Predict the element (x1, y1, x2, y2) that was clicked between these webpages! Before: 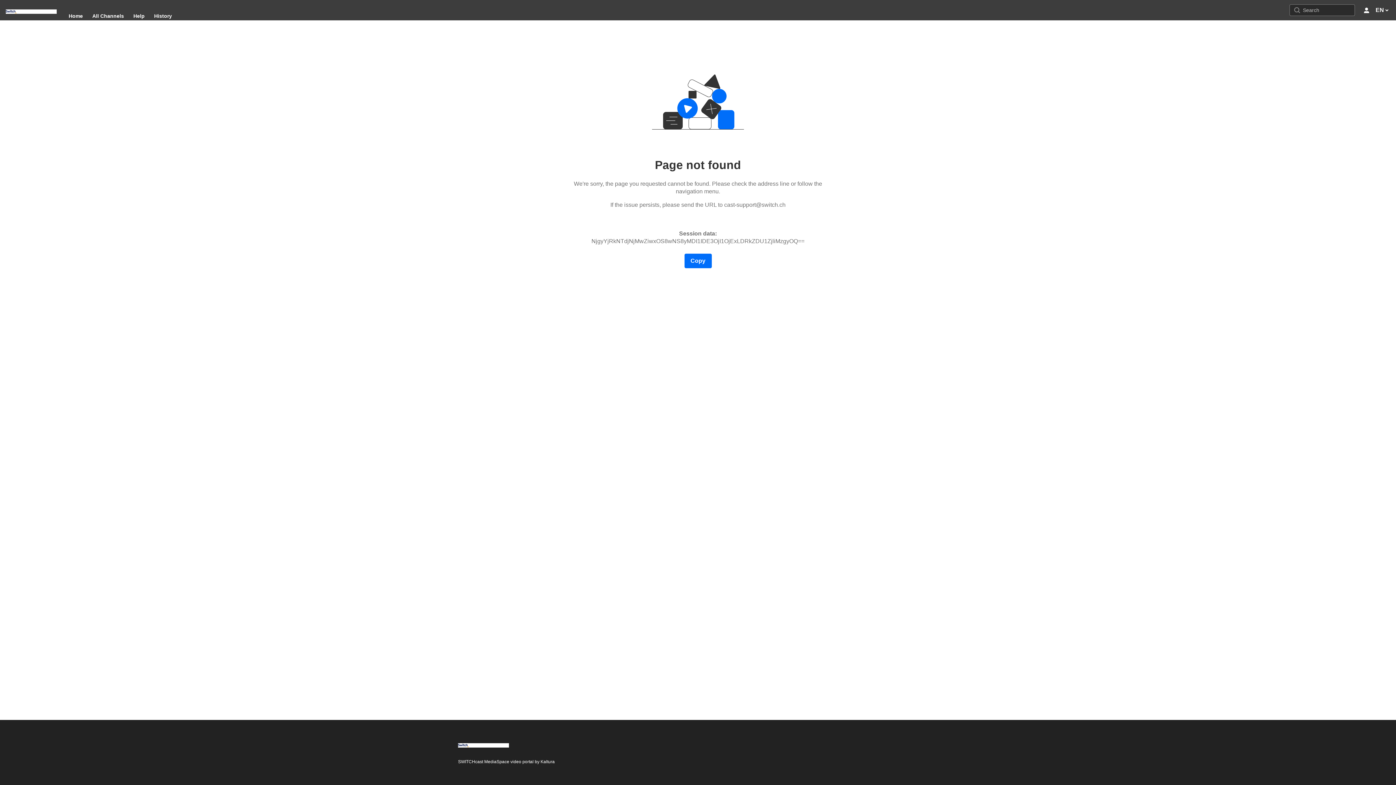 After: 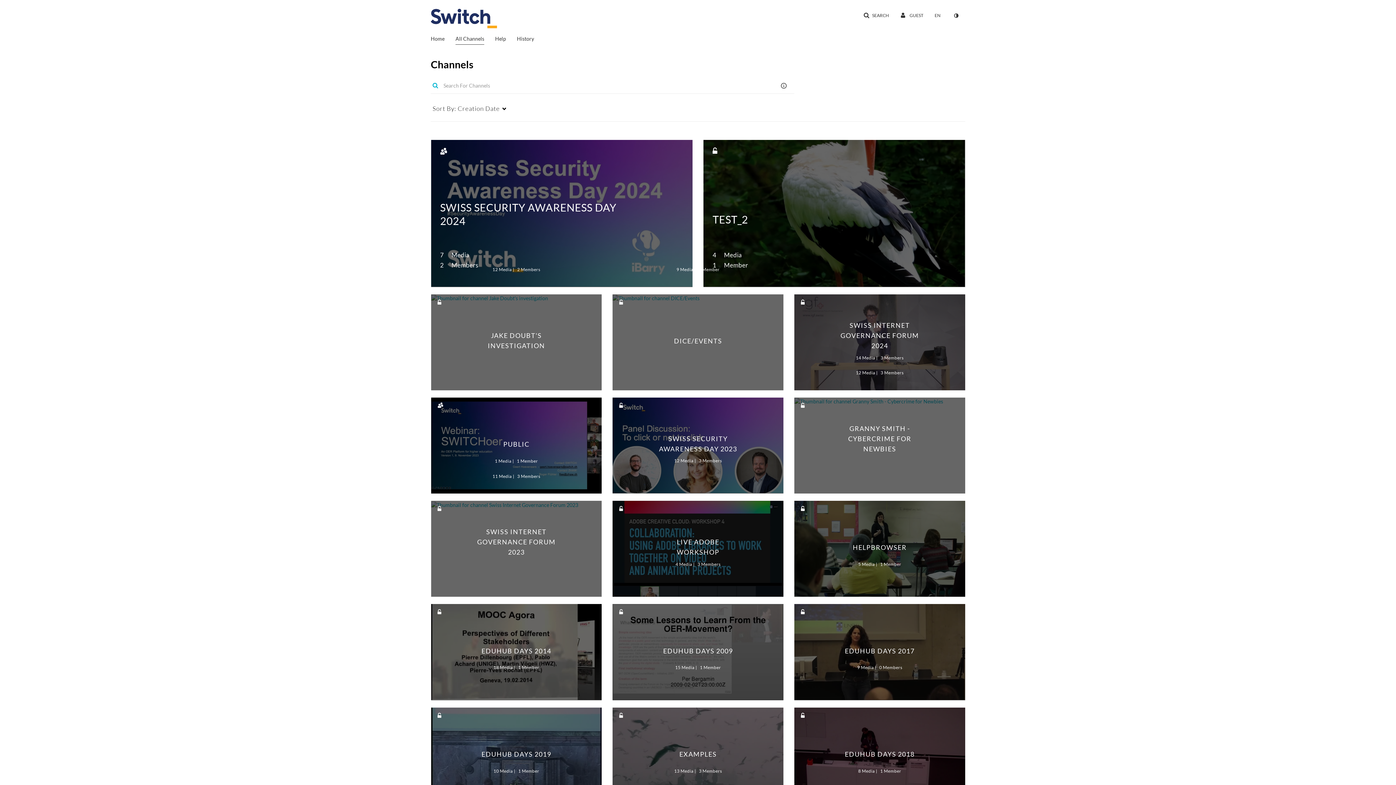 Action: label: All Channels bbox: (92, 10, 124, 21)